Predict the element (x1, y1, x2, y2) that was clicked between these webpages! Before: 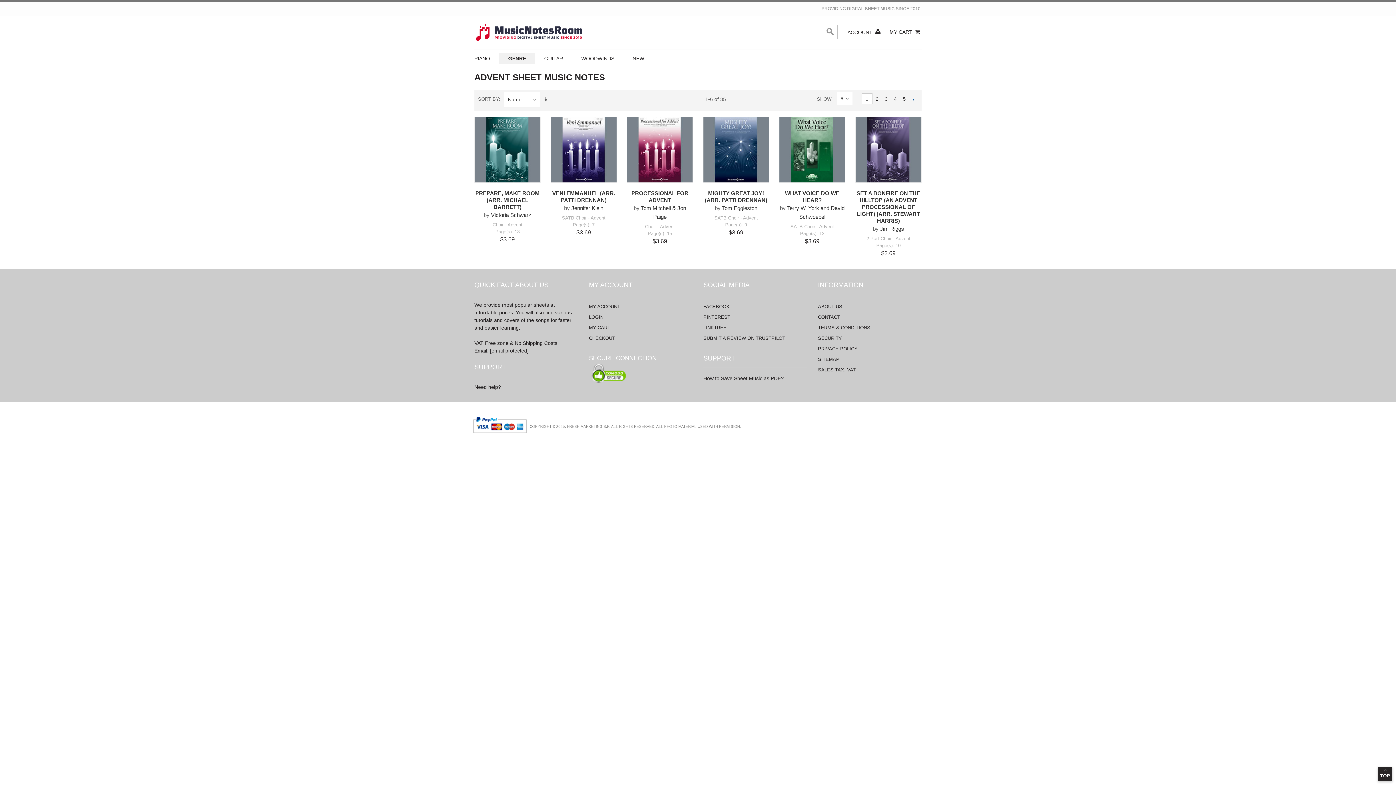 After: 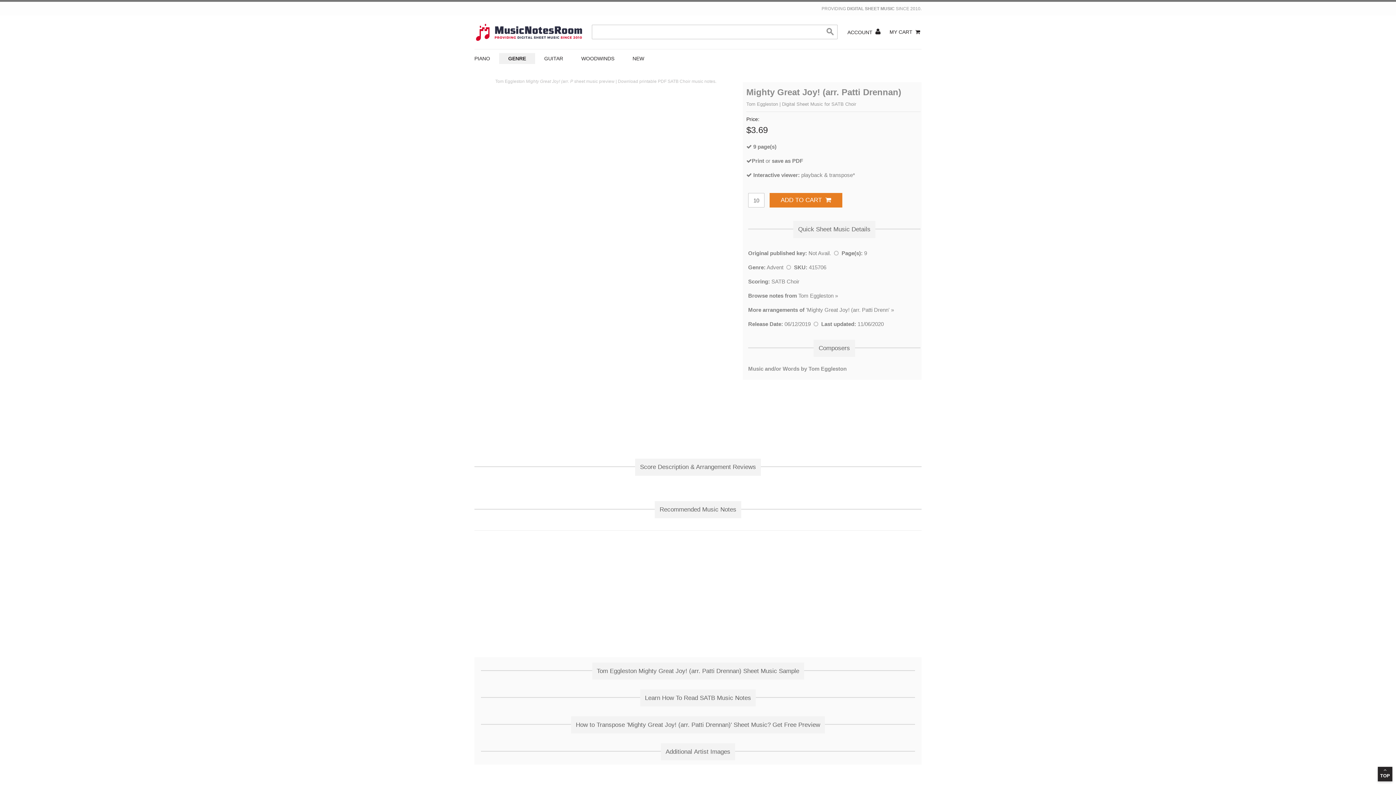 Action: label: SATB Choir bbox: (714, 215, 739, 220)